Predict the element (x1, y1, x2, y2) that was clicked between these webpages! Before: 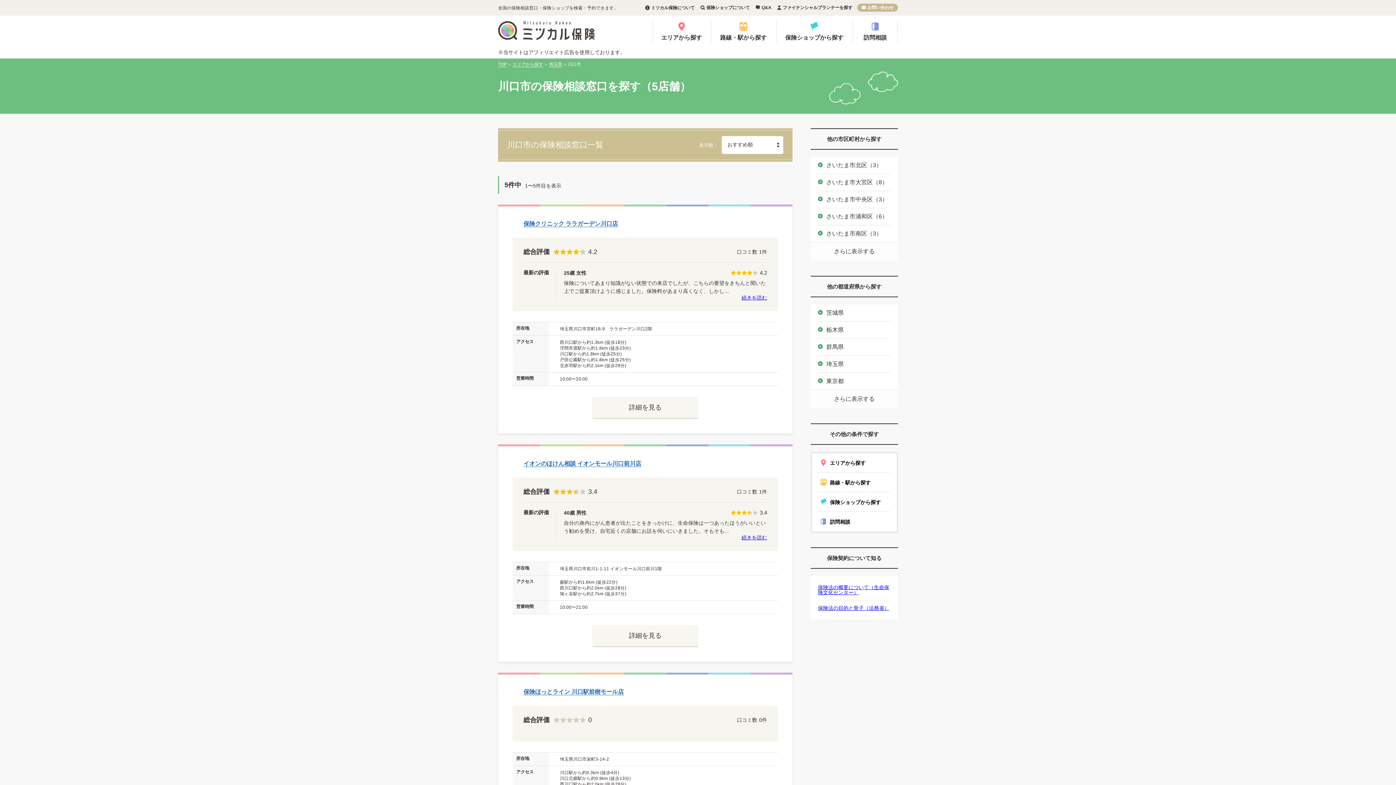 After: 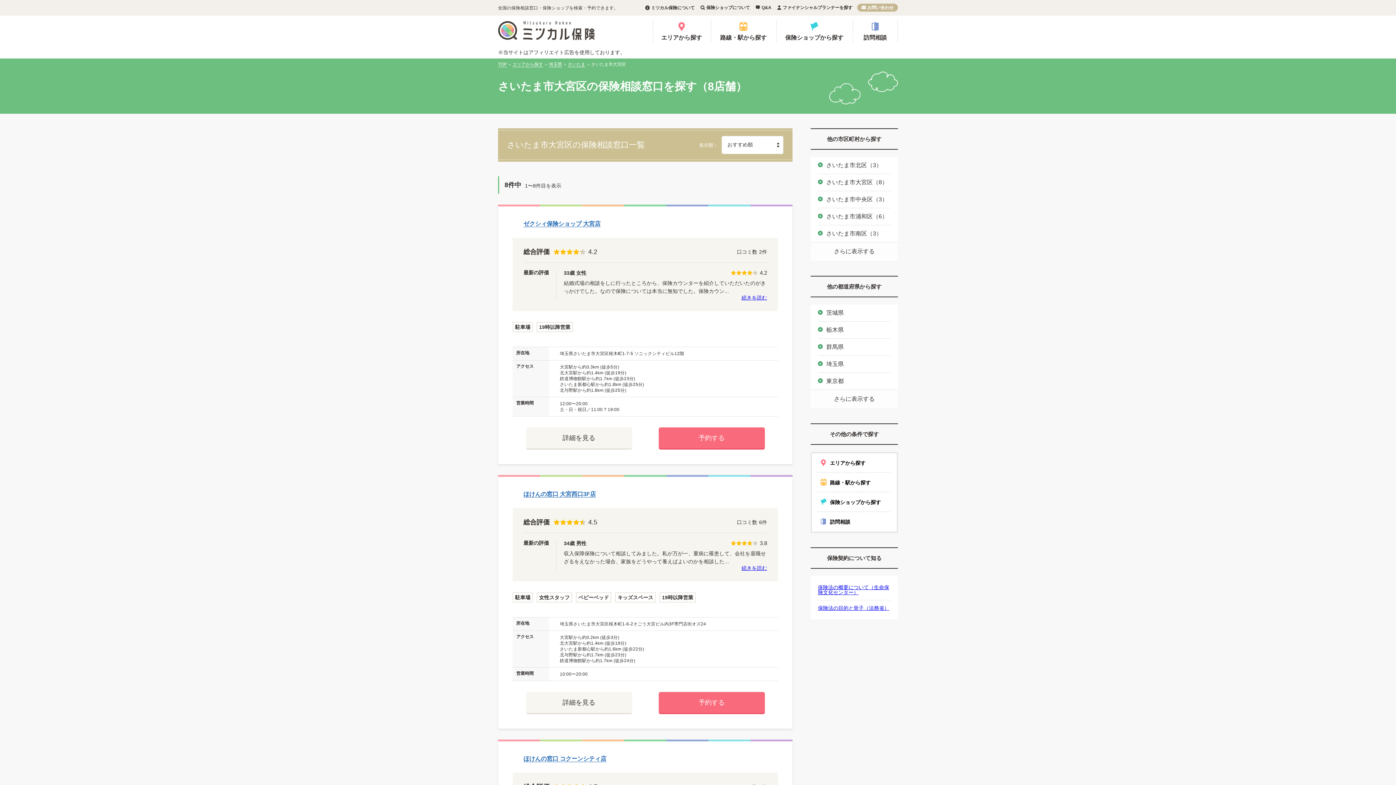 Action: bbox: (818, 179, 888, 185) label: さいたま市大宮区（8）